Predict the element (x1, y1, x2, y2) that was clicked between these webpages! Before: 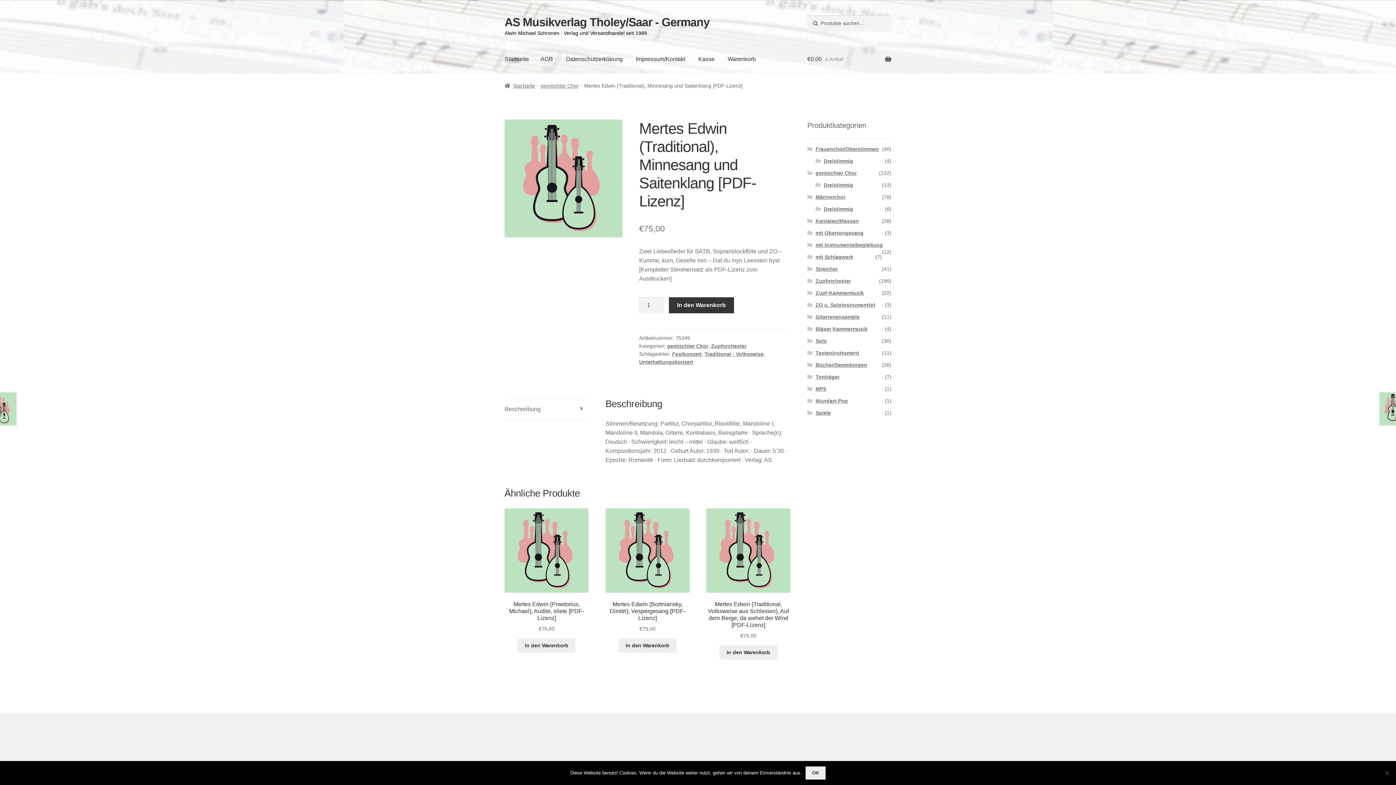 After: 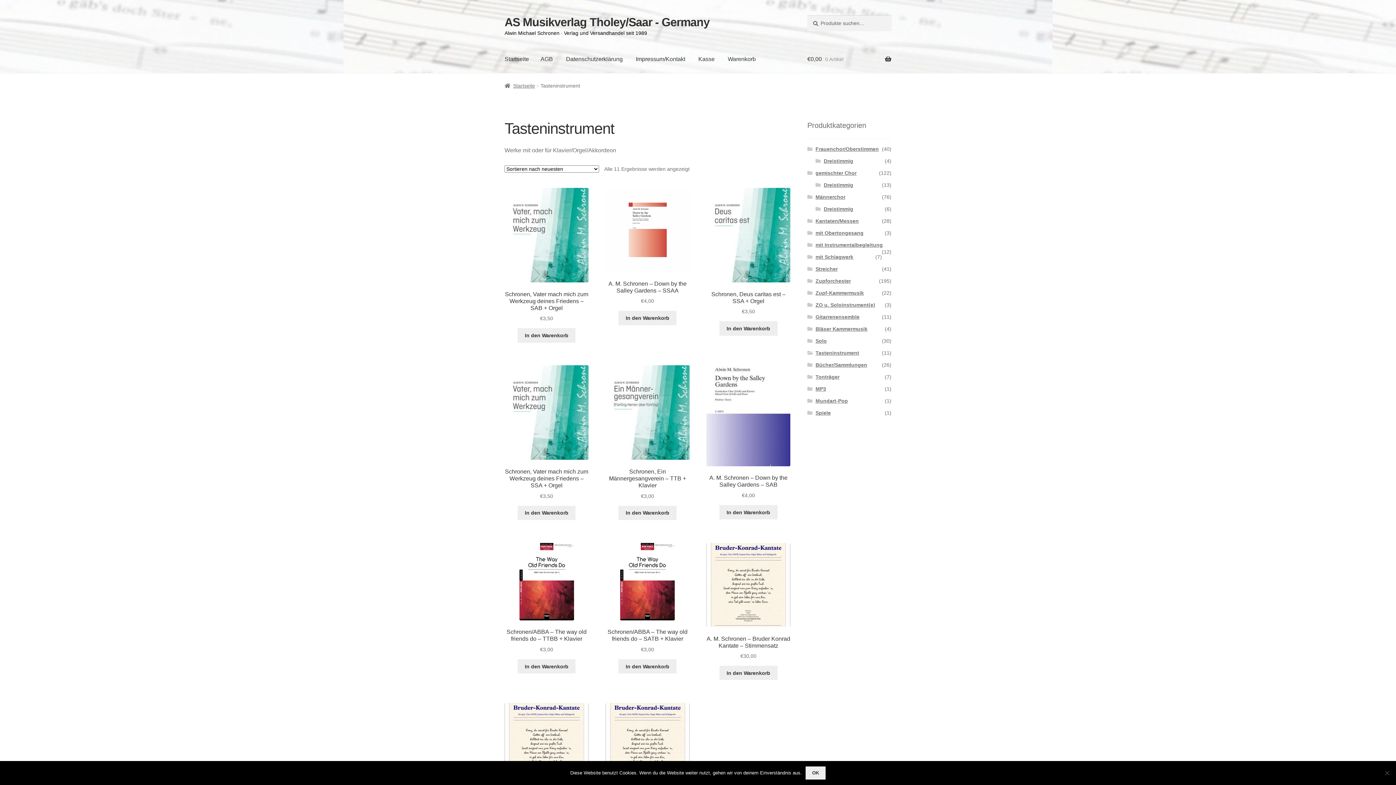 Action: bbox: (815, 350, 859, 356) label: Tasteninstrument